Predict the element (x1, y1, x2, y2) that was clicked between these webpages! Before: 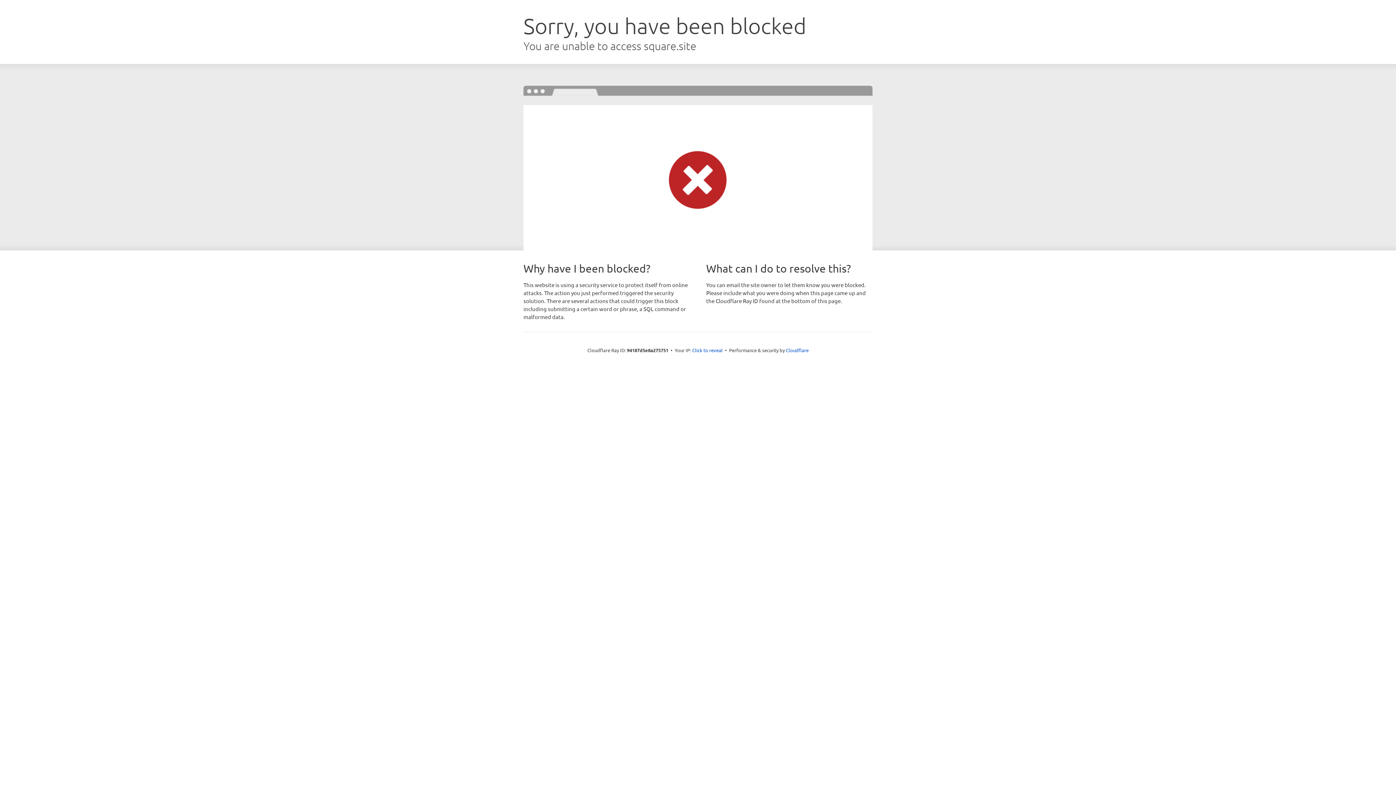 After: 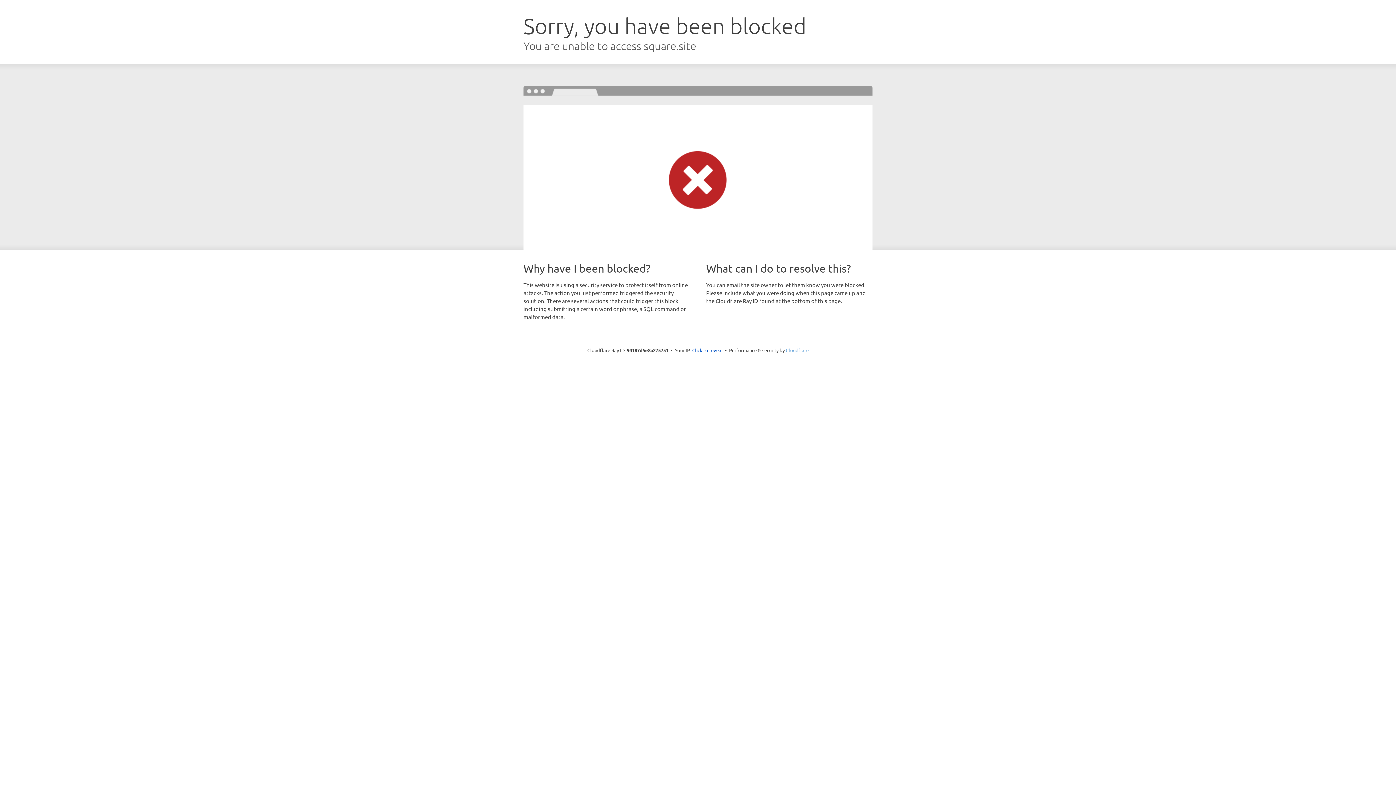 Action: label: Cloudflare bbox: (786, 347, 808, 353)